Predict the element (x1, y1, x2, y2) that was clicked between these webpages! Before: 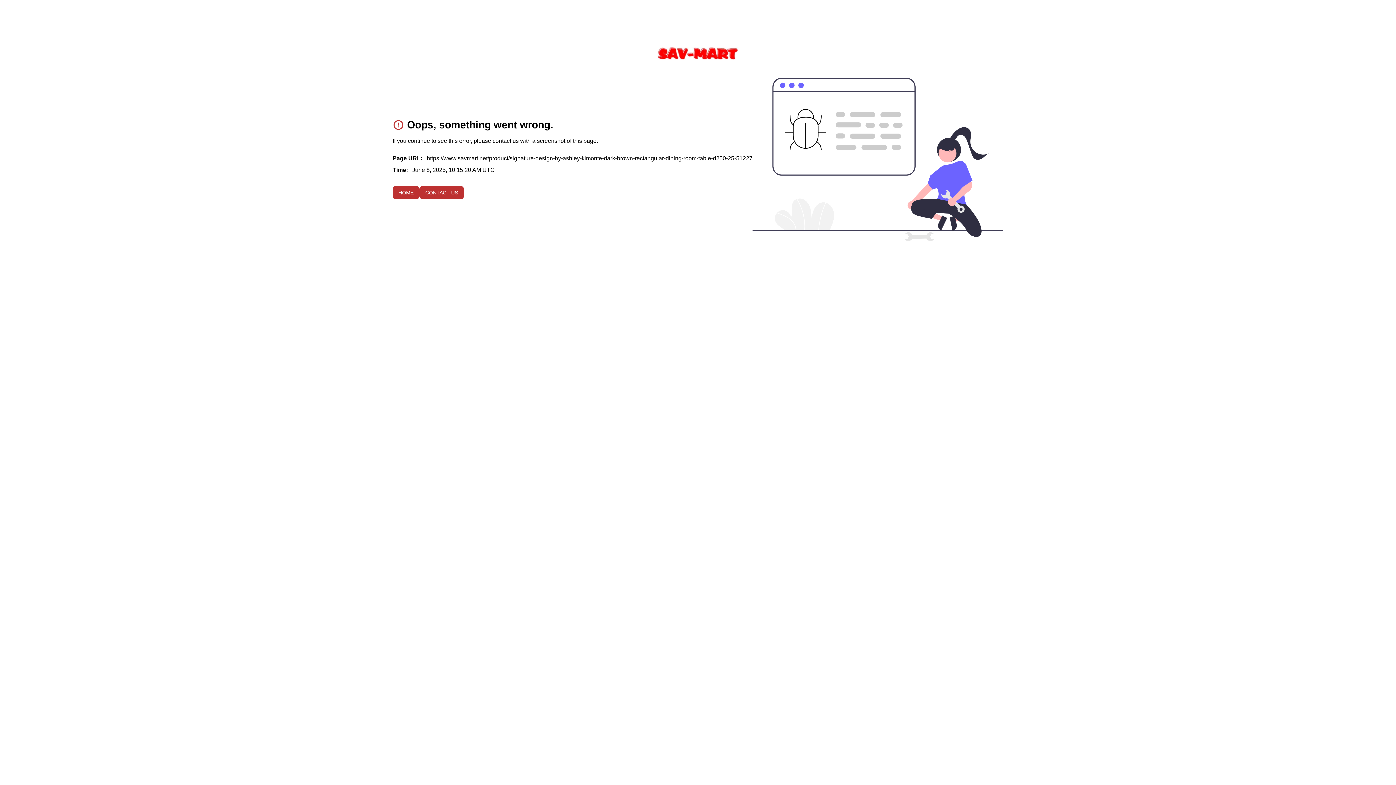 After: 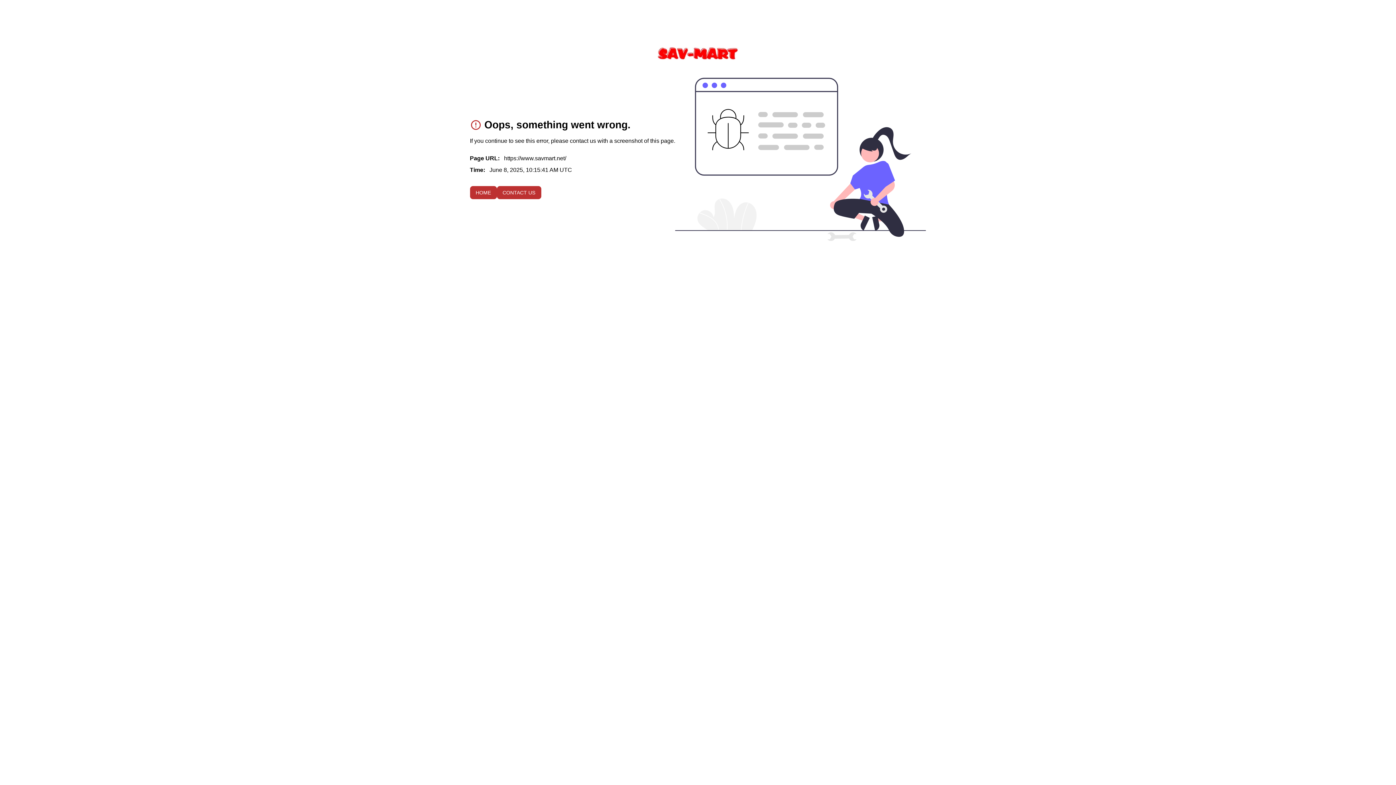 Action: bbox: (651, 40, 744, 66) label: To home page